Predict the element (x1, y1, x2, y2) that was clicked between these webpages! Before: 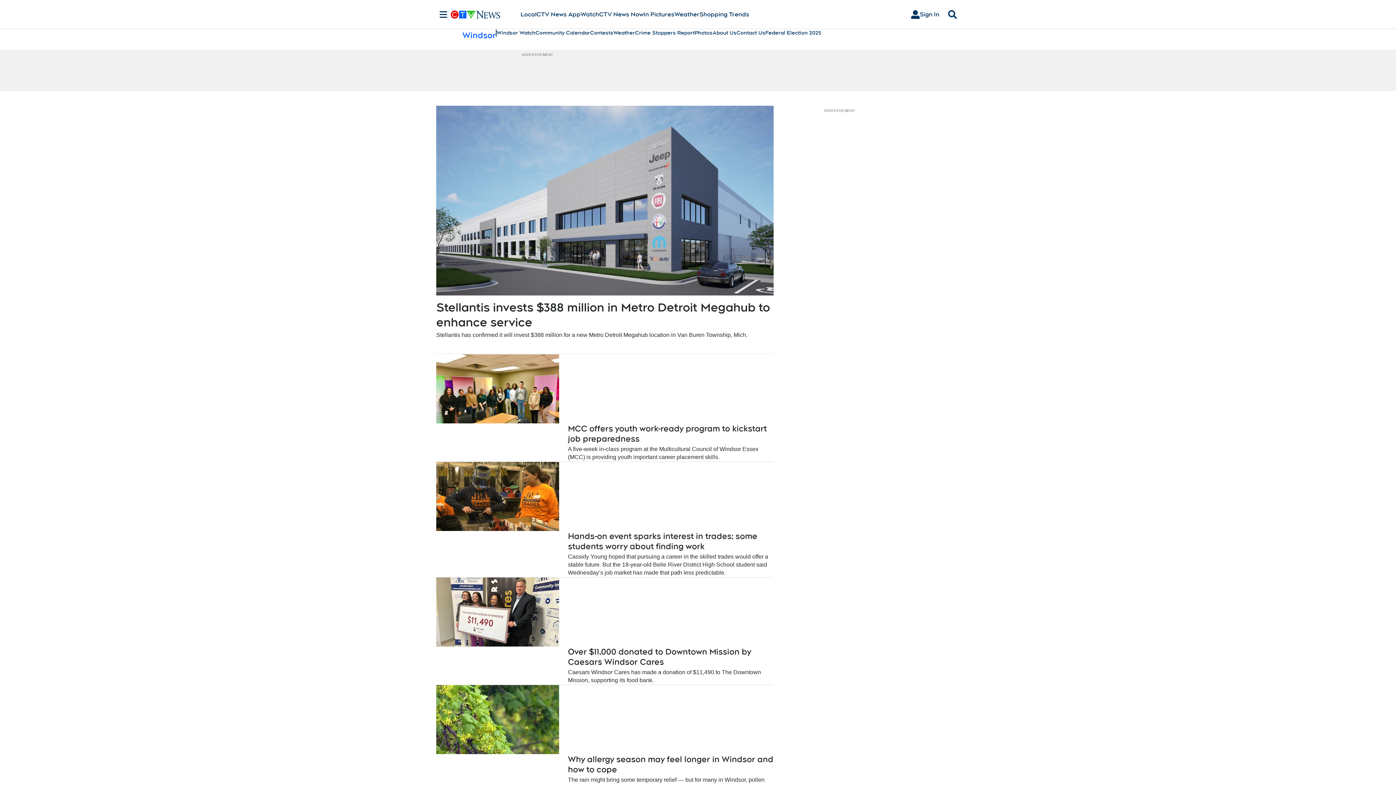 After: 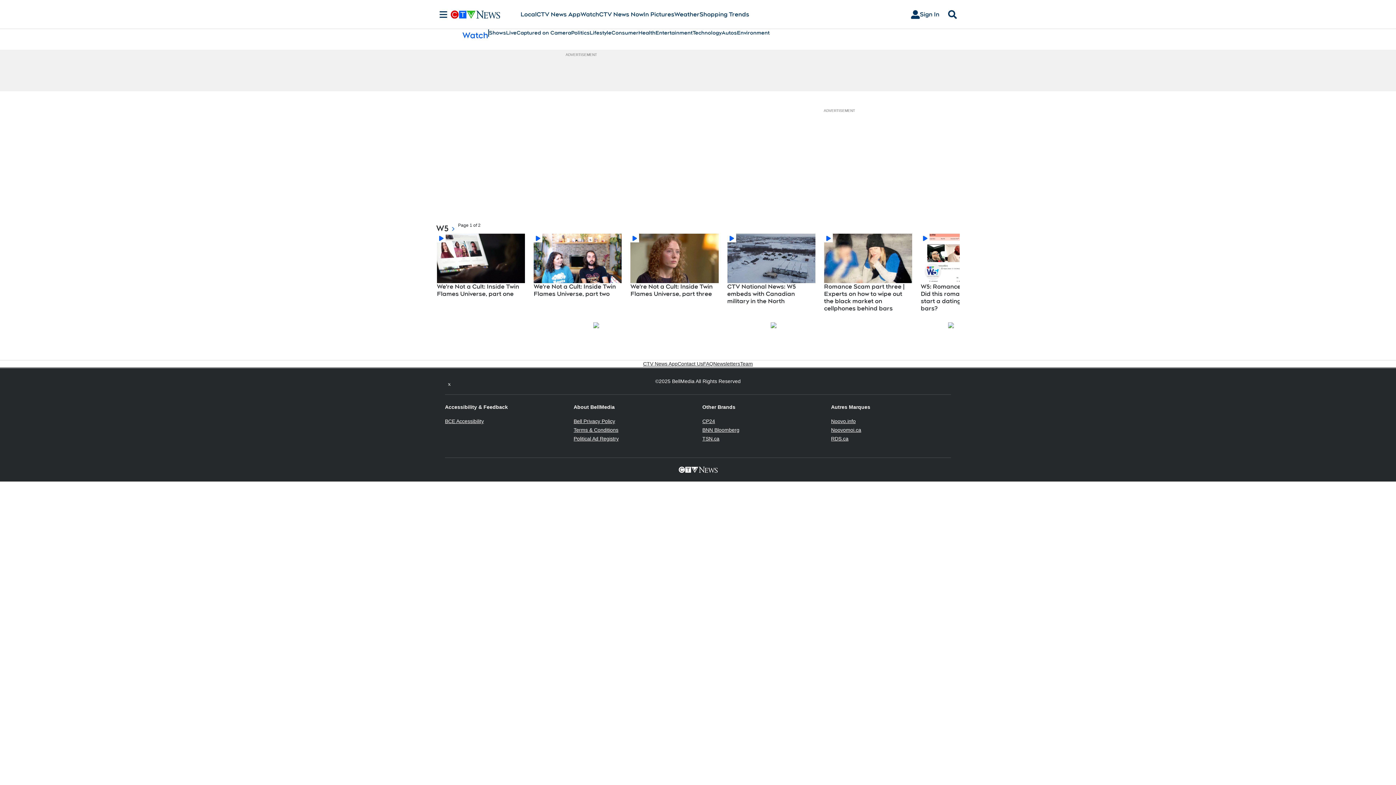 Action: label: Watch bbox: (580, 10, 599, 18)